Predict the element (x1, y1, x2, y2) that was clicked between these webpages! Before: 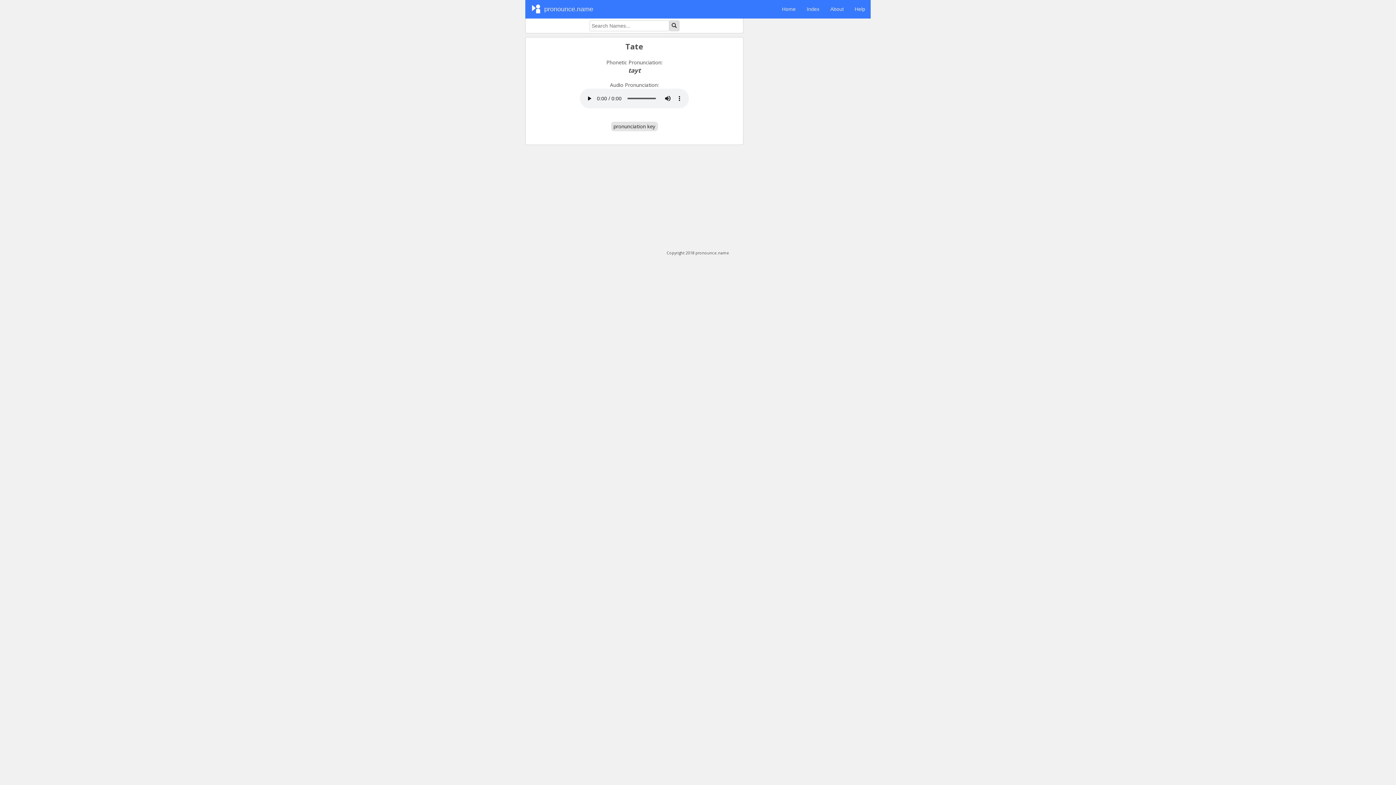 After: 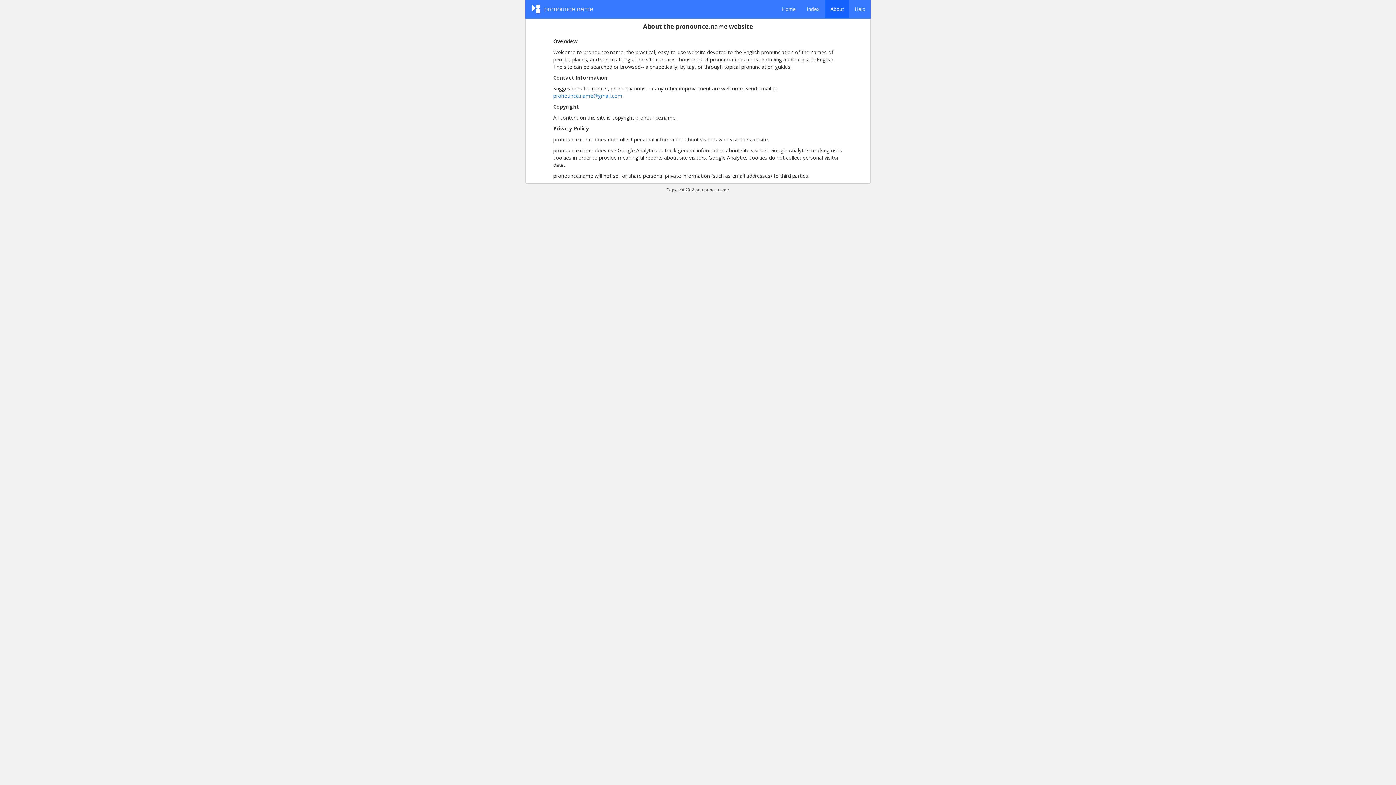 Action: bbox: (825, 0, 849, 18) label: About